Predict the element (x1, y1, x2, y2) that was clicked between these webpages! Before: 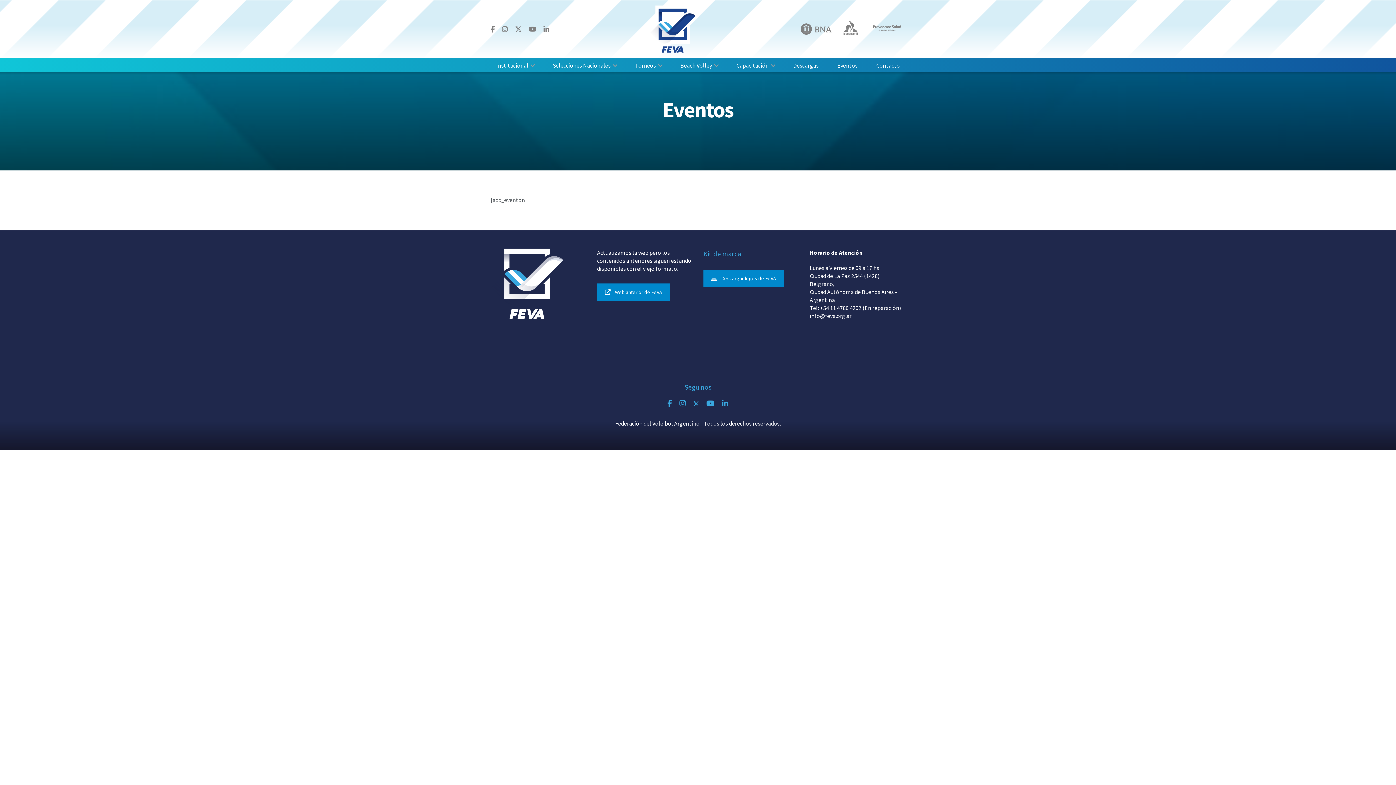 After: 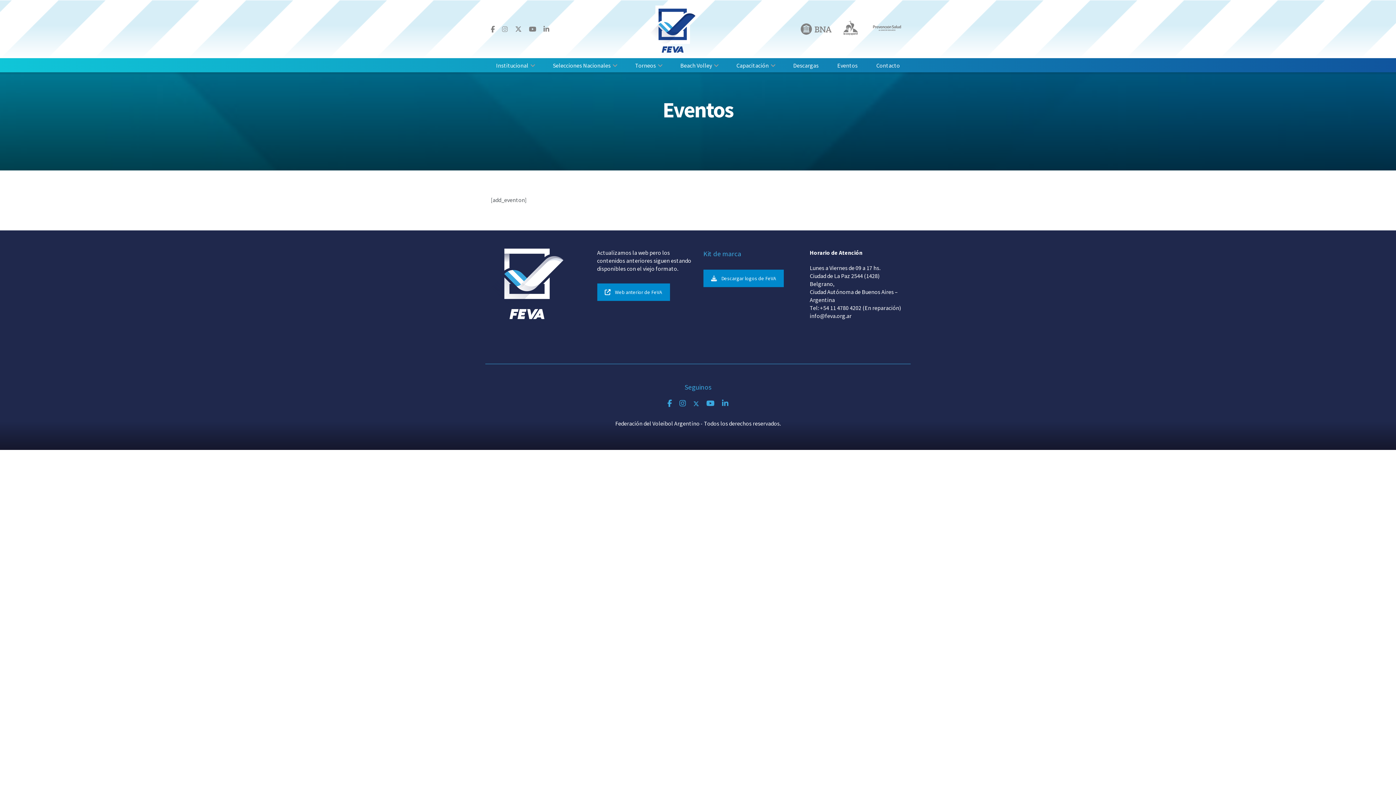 Action: bbox: (502, 25, 508, 33) label: Find us on Instagram